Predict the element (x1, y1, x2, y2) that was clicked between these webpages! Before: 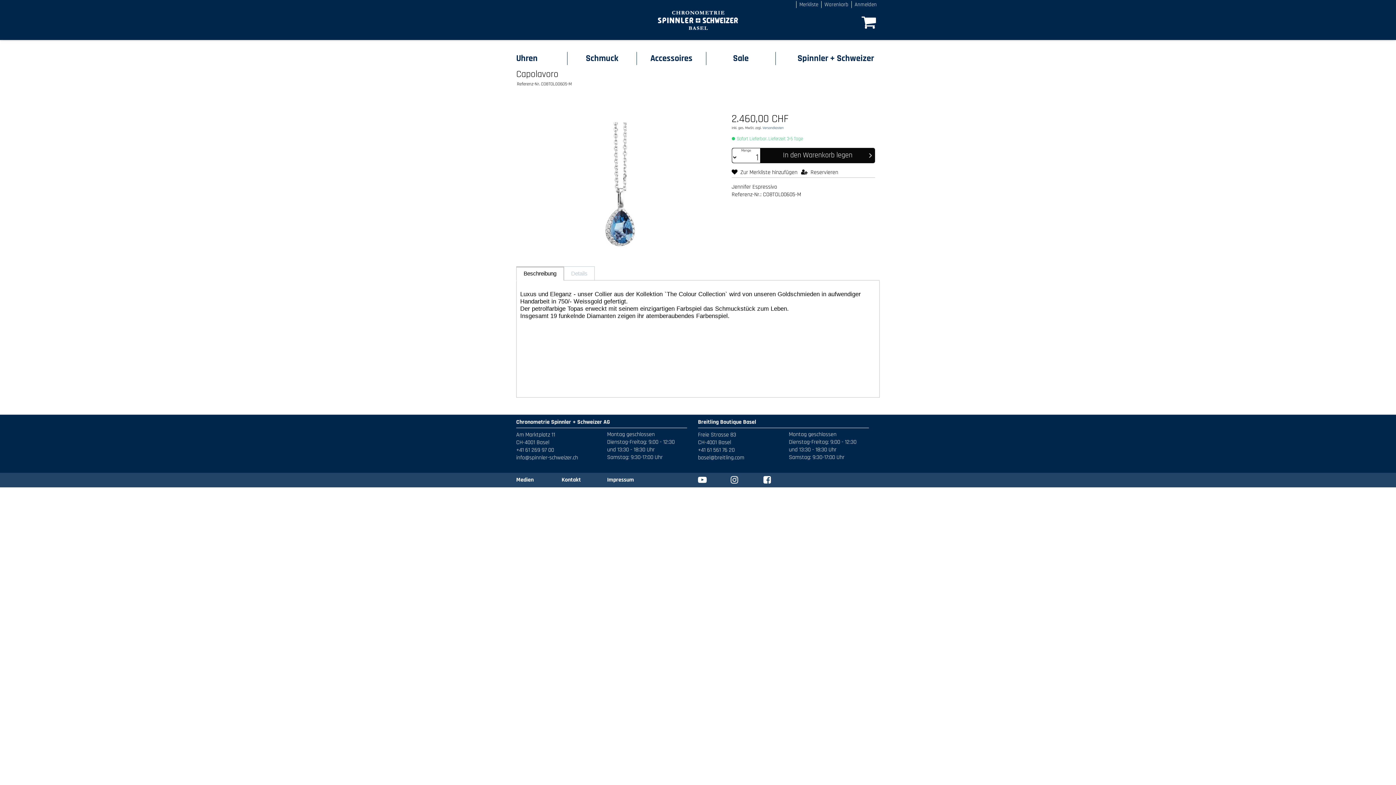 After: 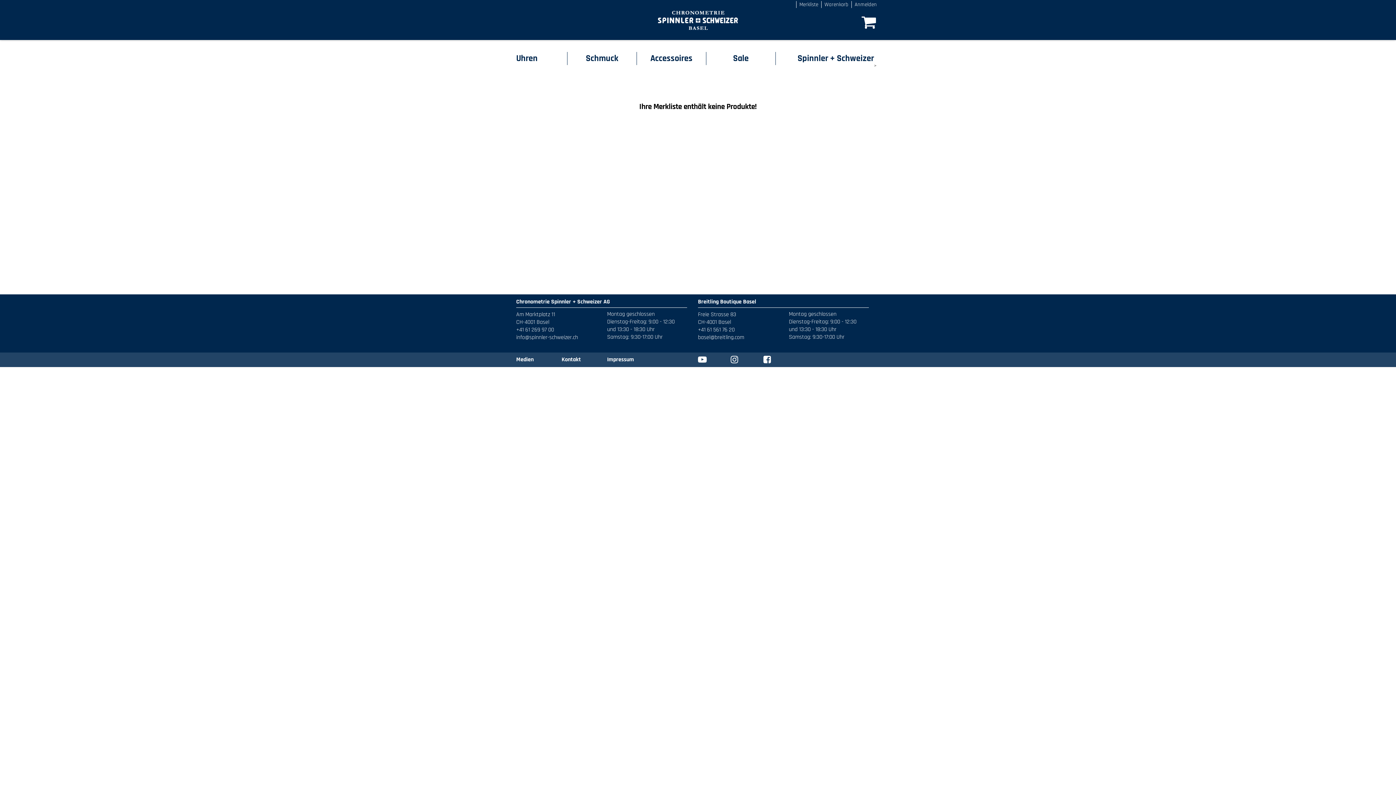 Action: label: Merkliste bbox: (796, 1, 821, 8)